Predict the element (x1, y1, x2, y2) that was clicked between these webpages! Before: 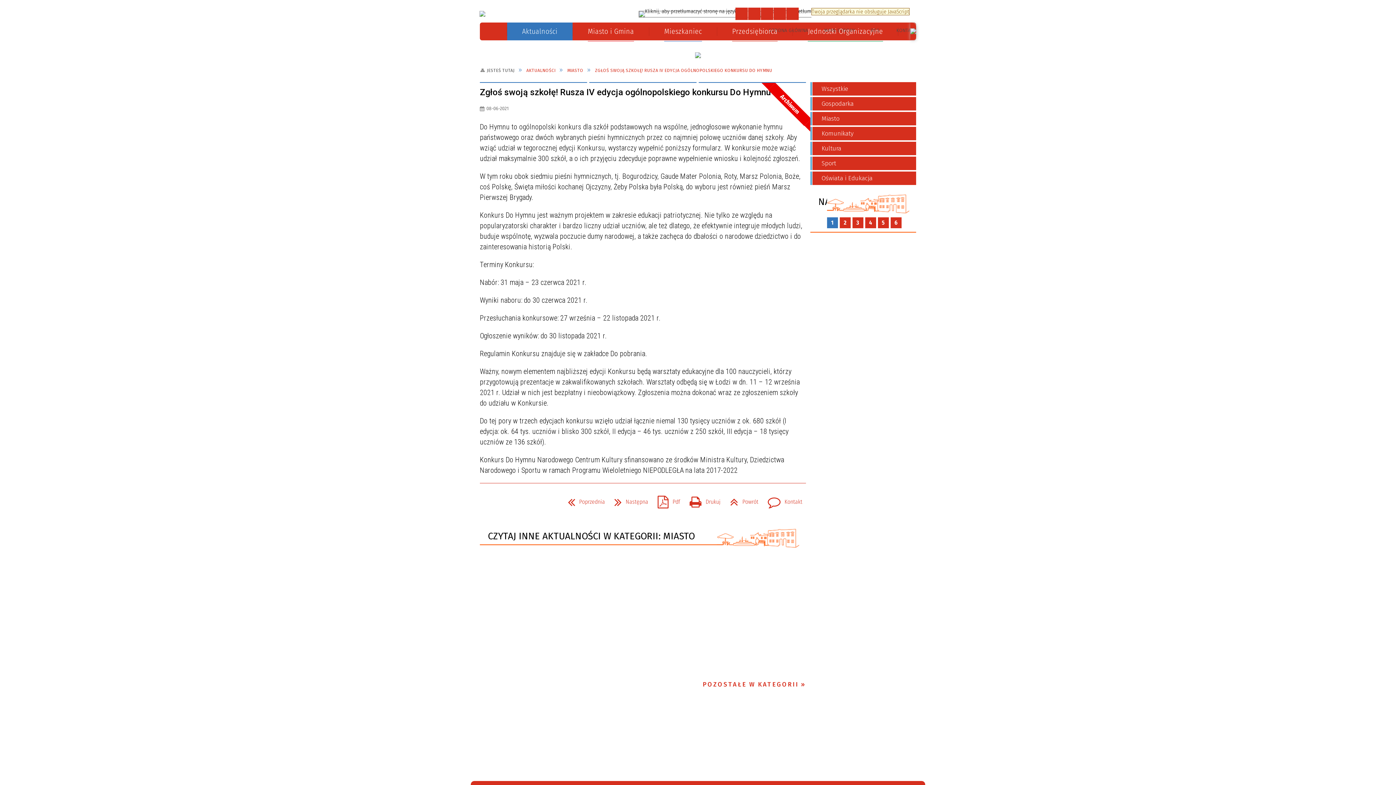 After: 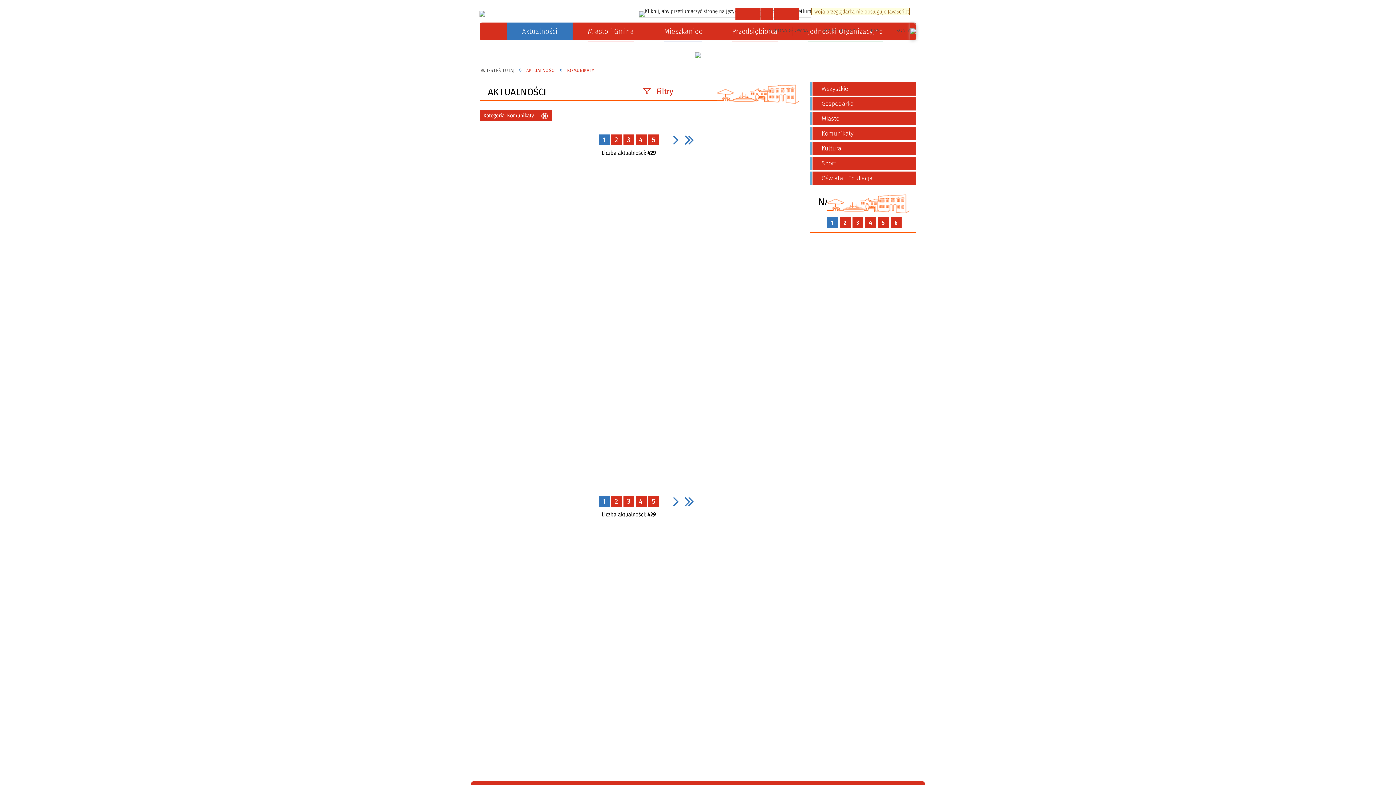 Action: label: Komunikaty bbox: (810, 126, 916, 141)